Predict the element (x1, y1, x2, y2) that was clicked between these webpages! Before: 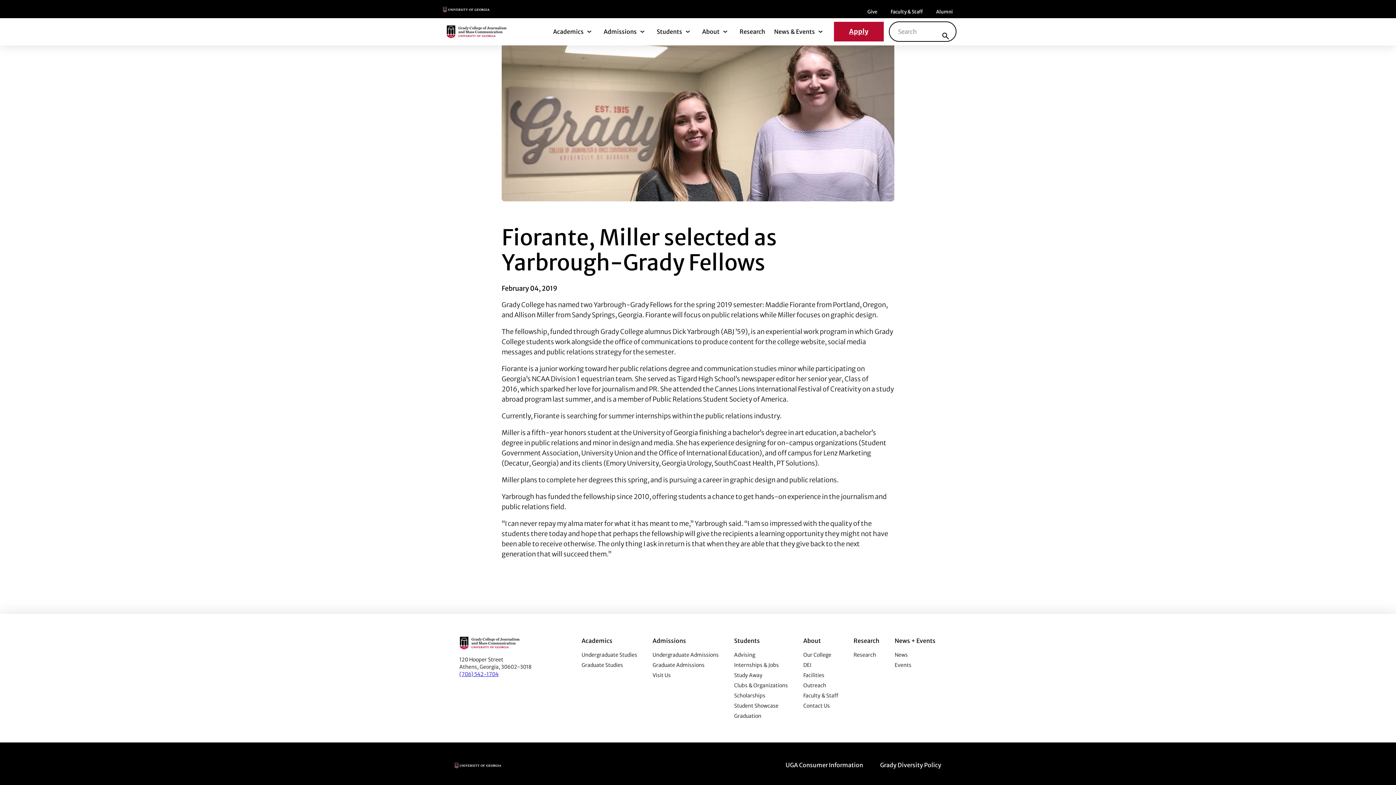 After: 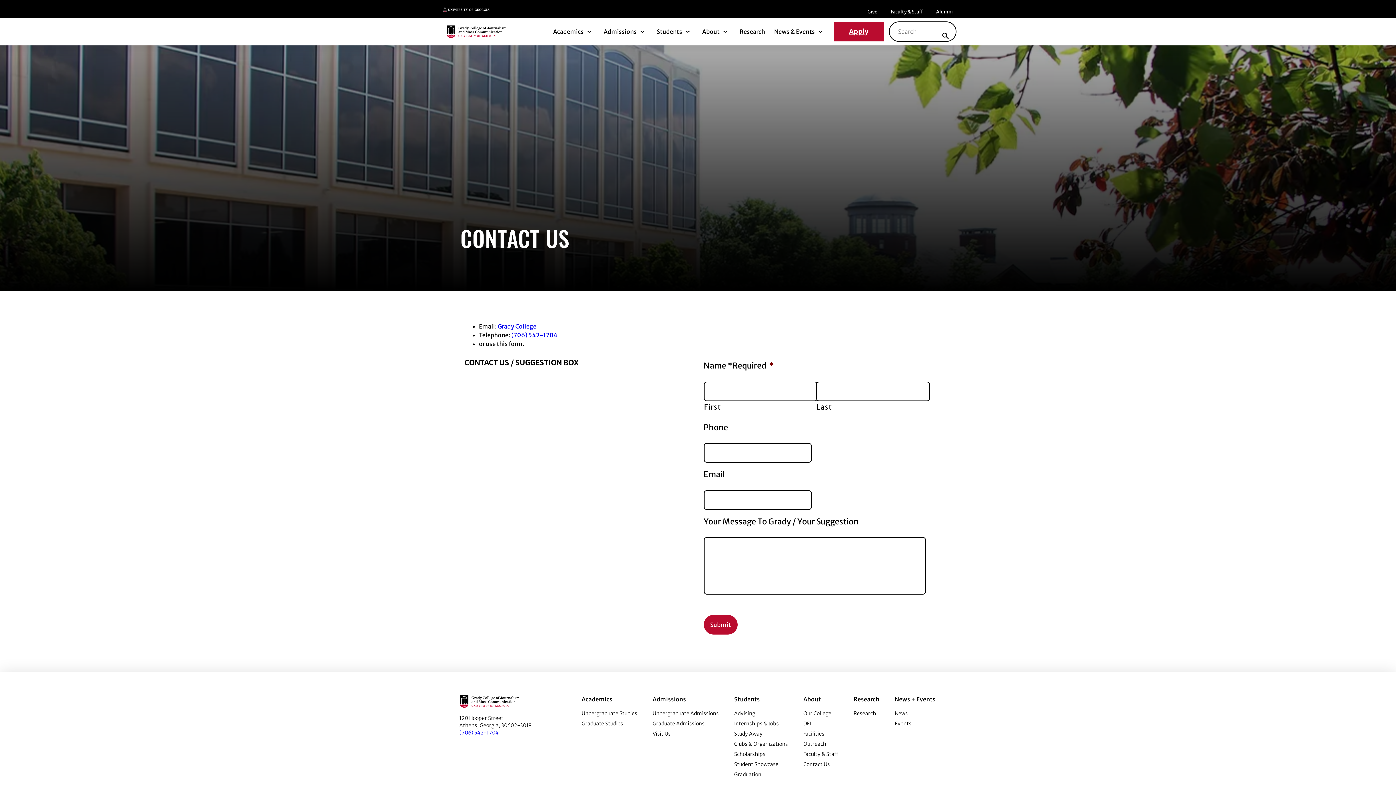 Action: label: Contact Us bbox: (803, 702, 838, 709)